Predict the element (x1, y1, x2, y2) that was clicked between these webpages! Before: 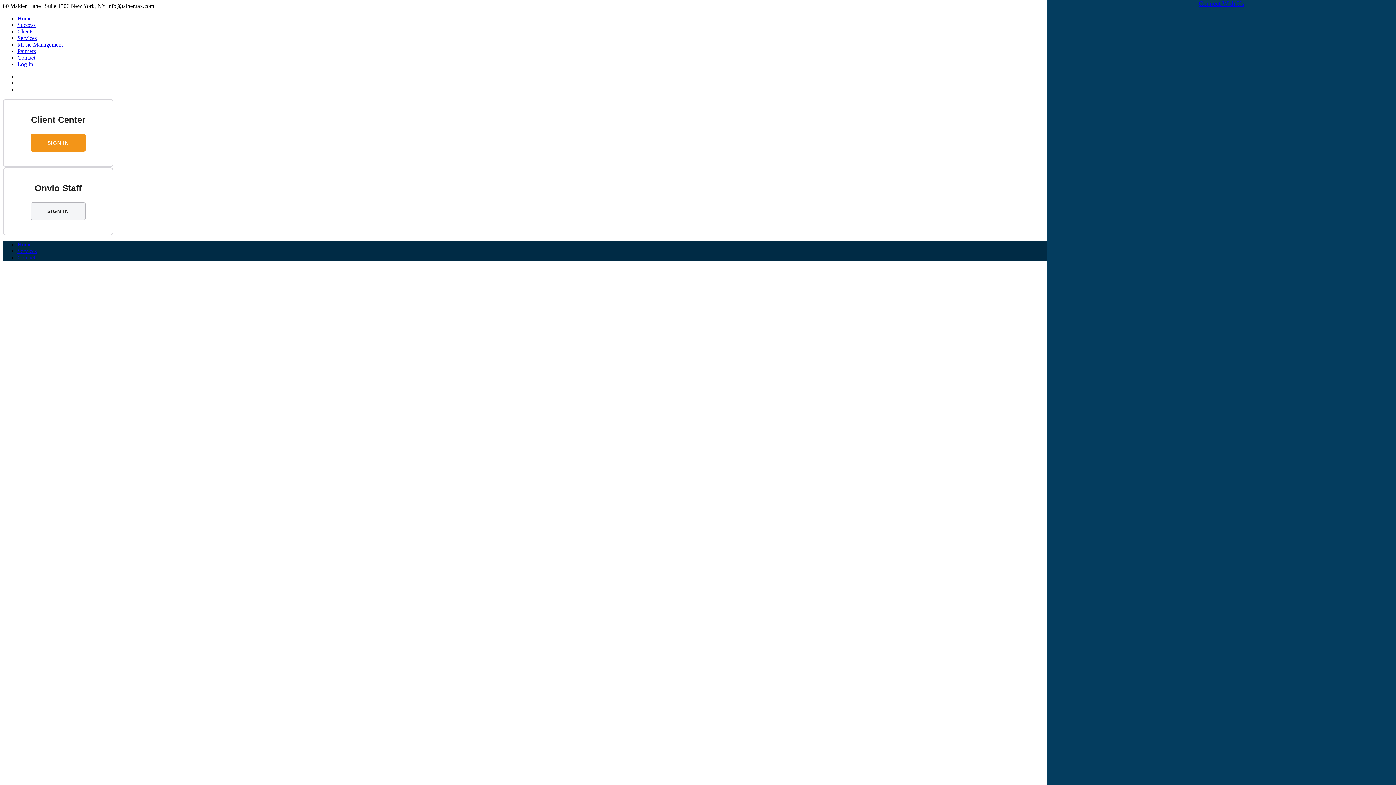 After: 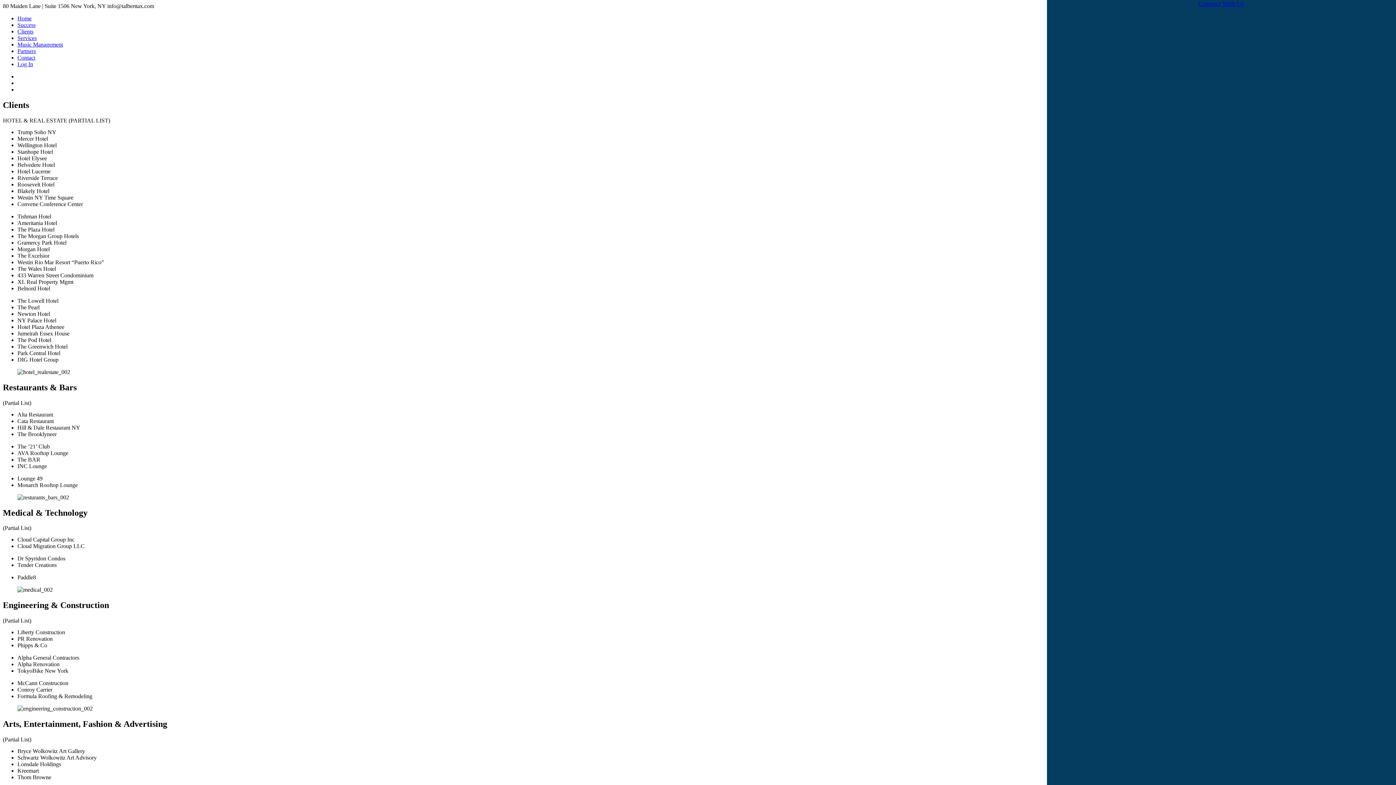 Action: label: Clients bbox: (17, 28, 33, 34)